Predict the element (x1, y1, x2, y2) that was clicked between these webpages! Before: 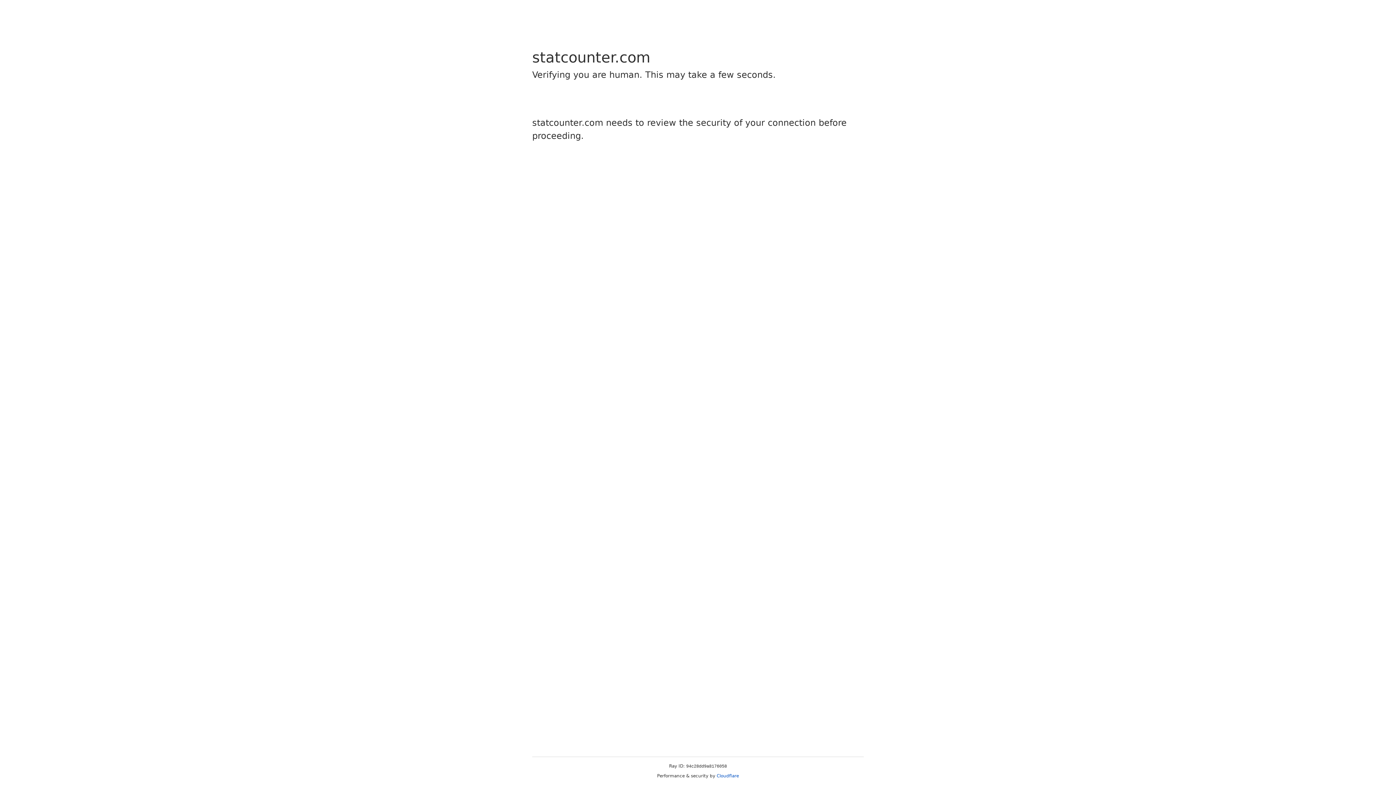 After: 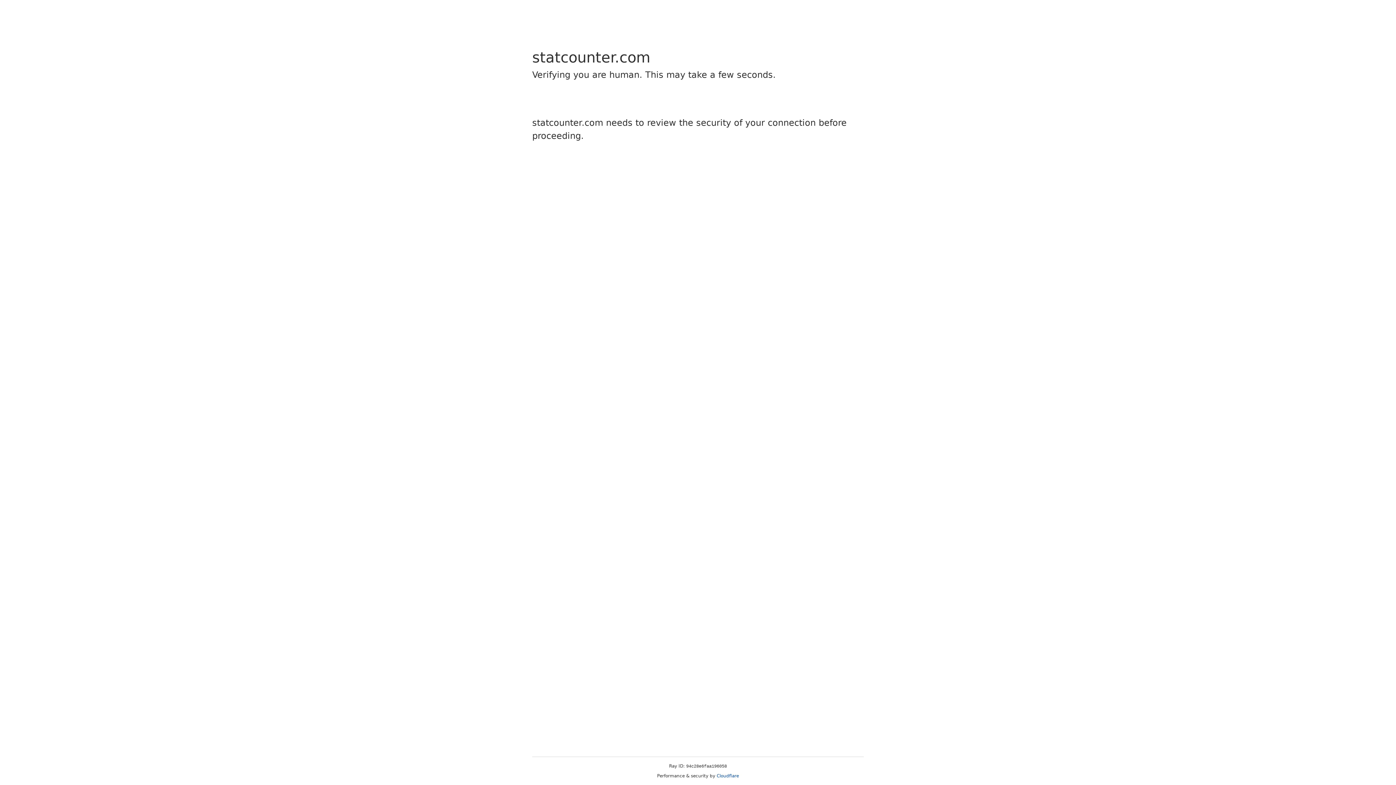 Action: label: Cloudflare bbox: (716, 773, 739, 778)